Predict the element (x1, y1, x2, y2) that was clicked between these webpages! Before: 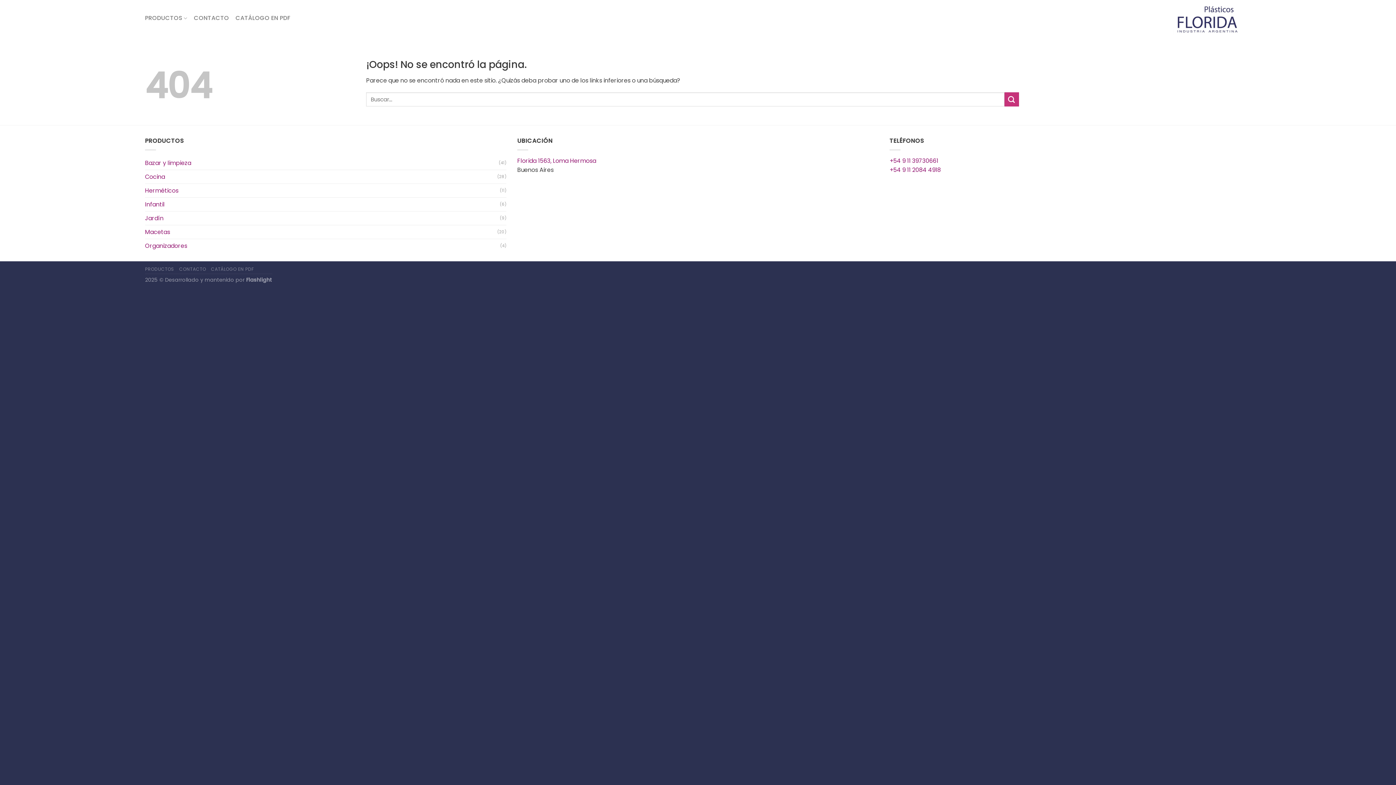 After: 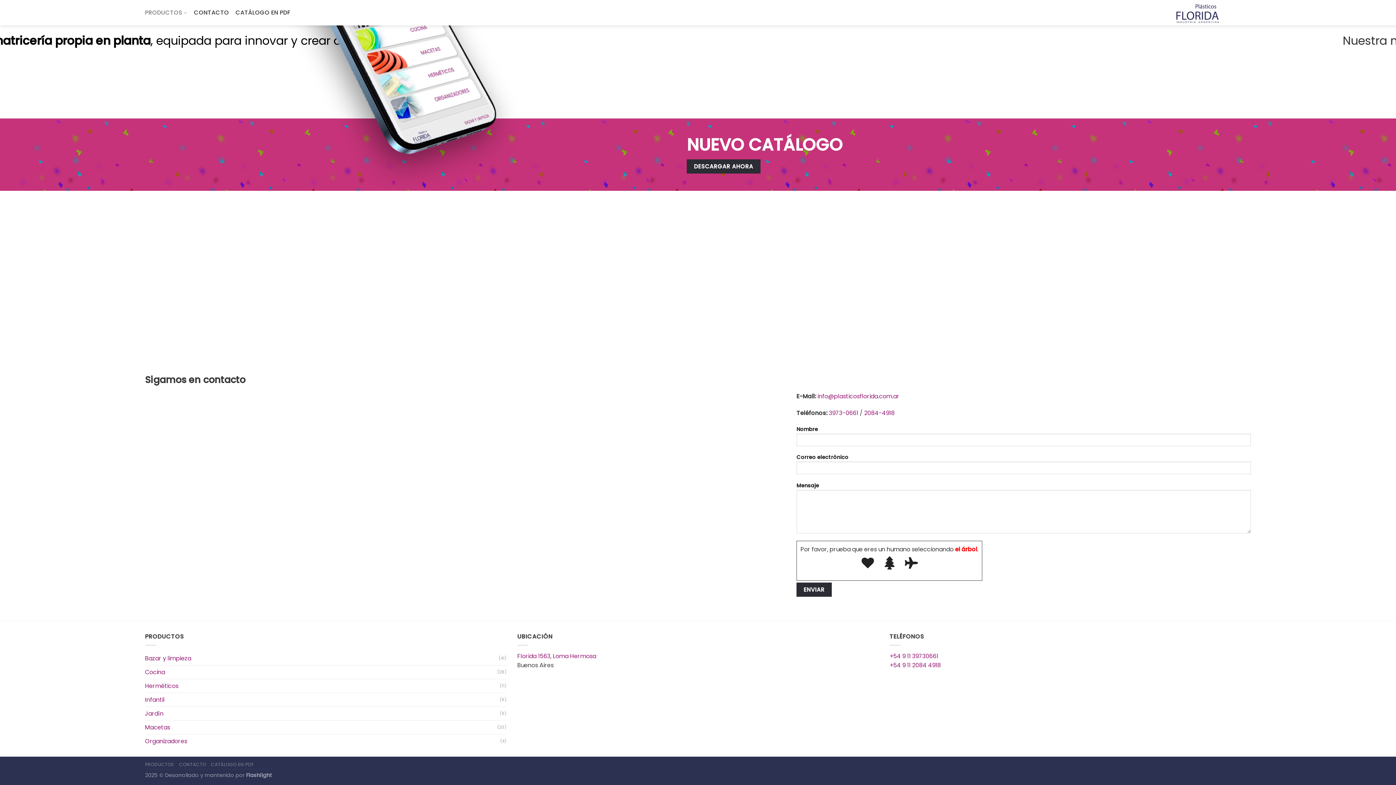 Action: bbox: (193, 11, 229, 24) label: CONTACTO